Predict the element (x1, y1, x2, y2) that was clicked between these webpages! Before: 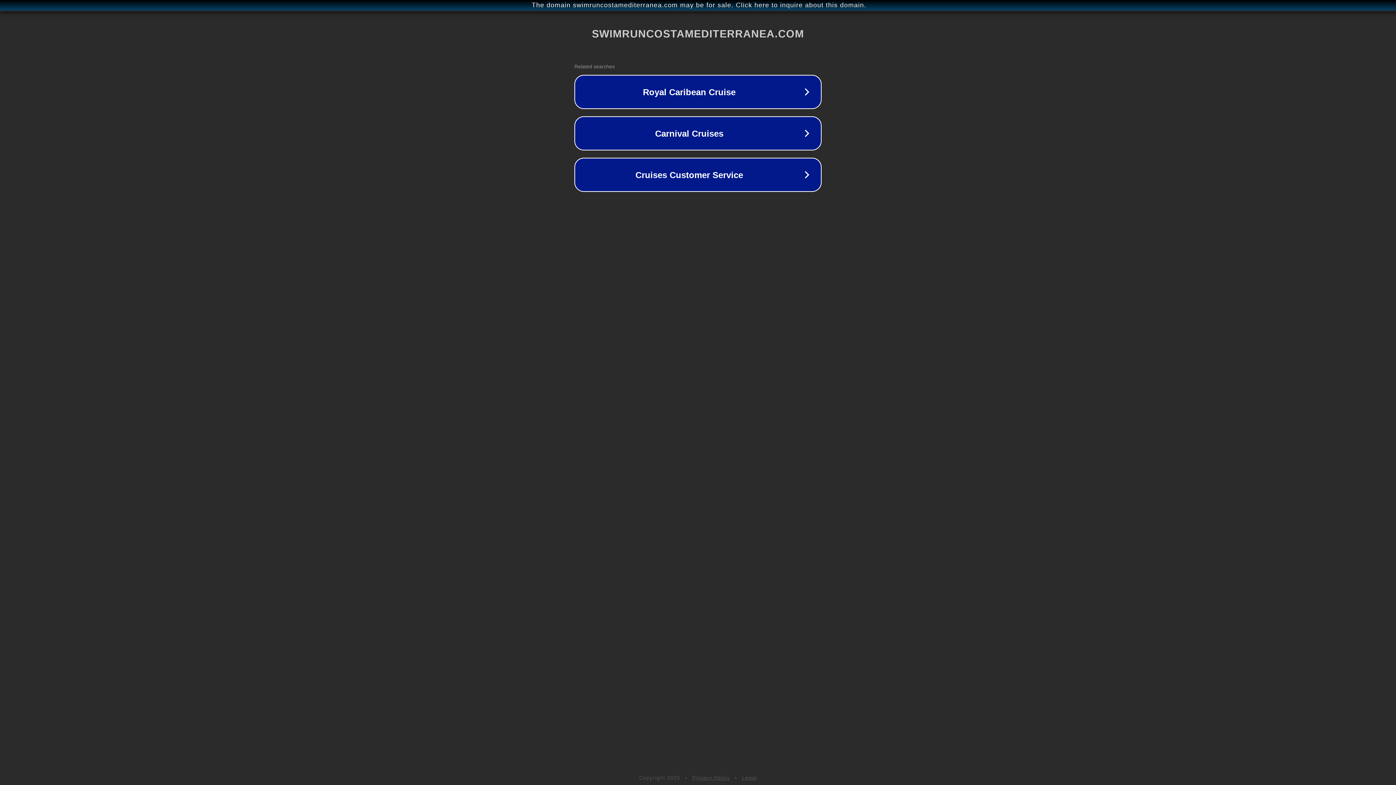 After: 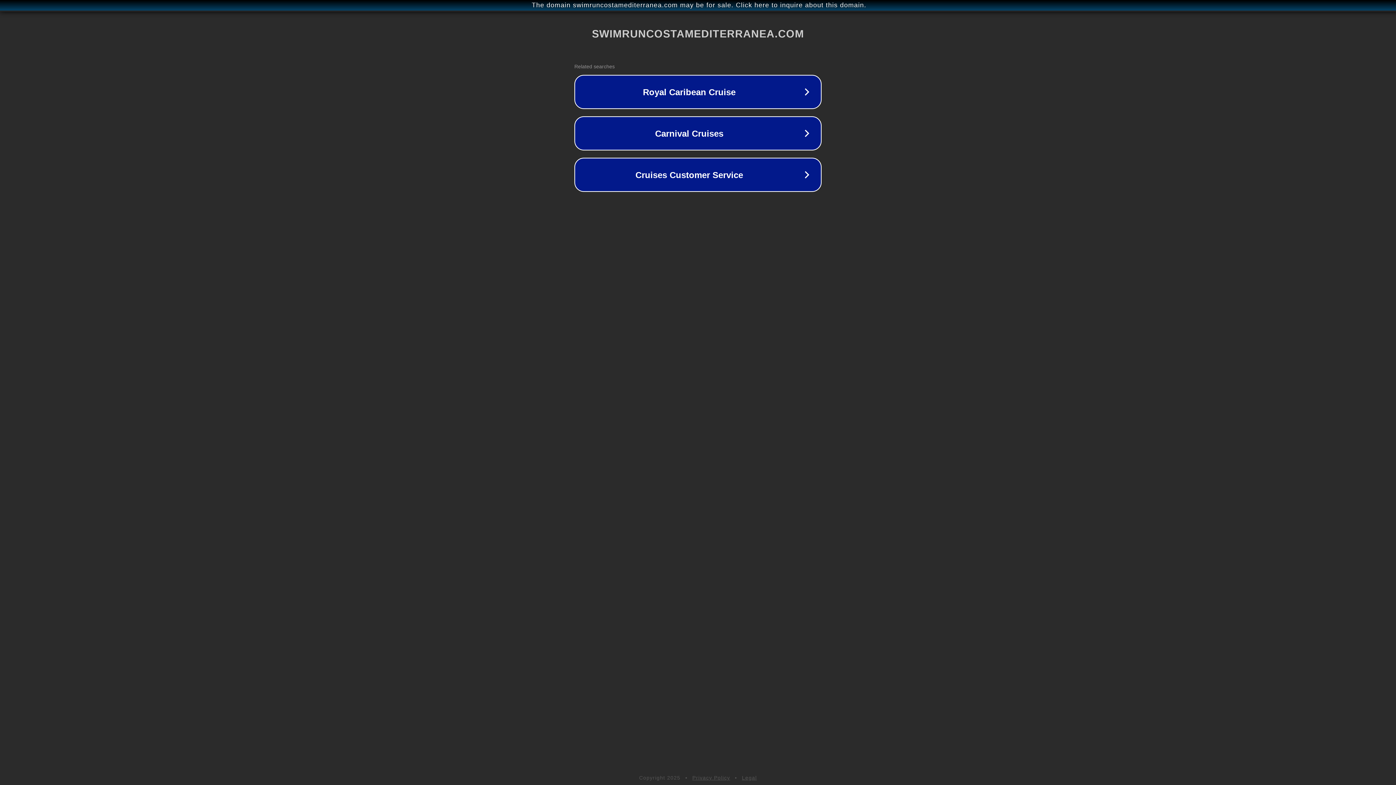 Action: bbox: (692, 775, 730, 781) label: Privacy Policy